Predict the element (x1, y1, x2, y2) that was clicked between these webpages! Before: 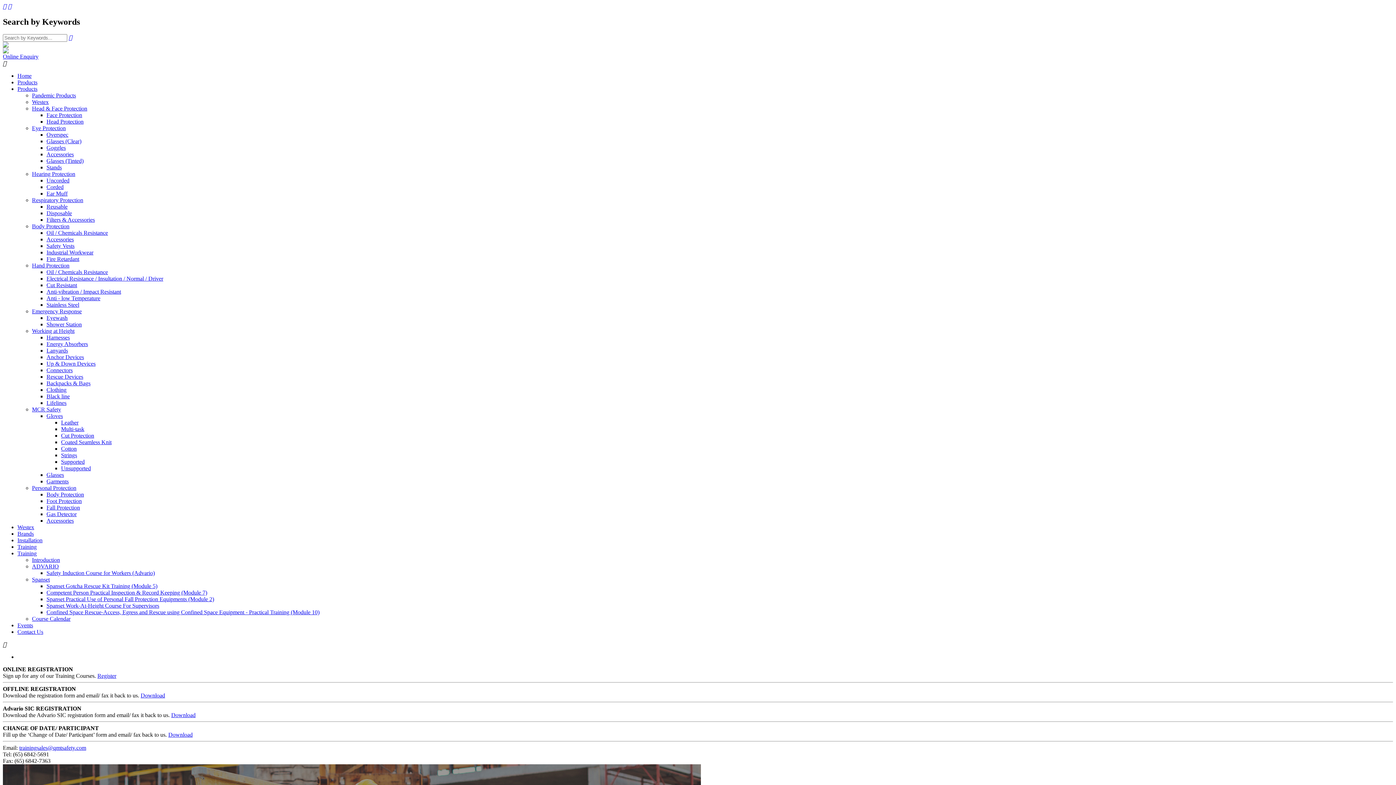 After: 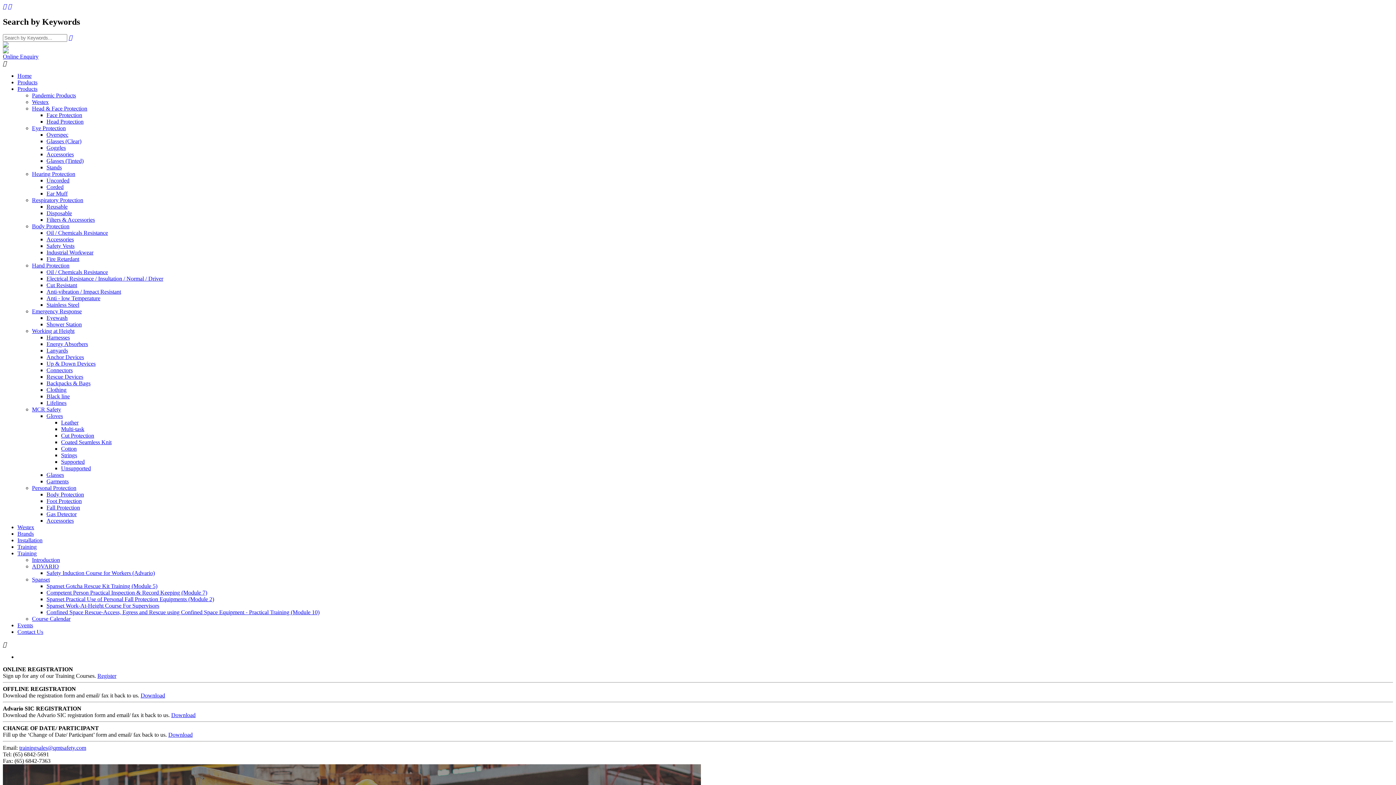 Action: label: Working at Height bbox: (32, 327, 74, 334)